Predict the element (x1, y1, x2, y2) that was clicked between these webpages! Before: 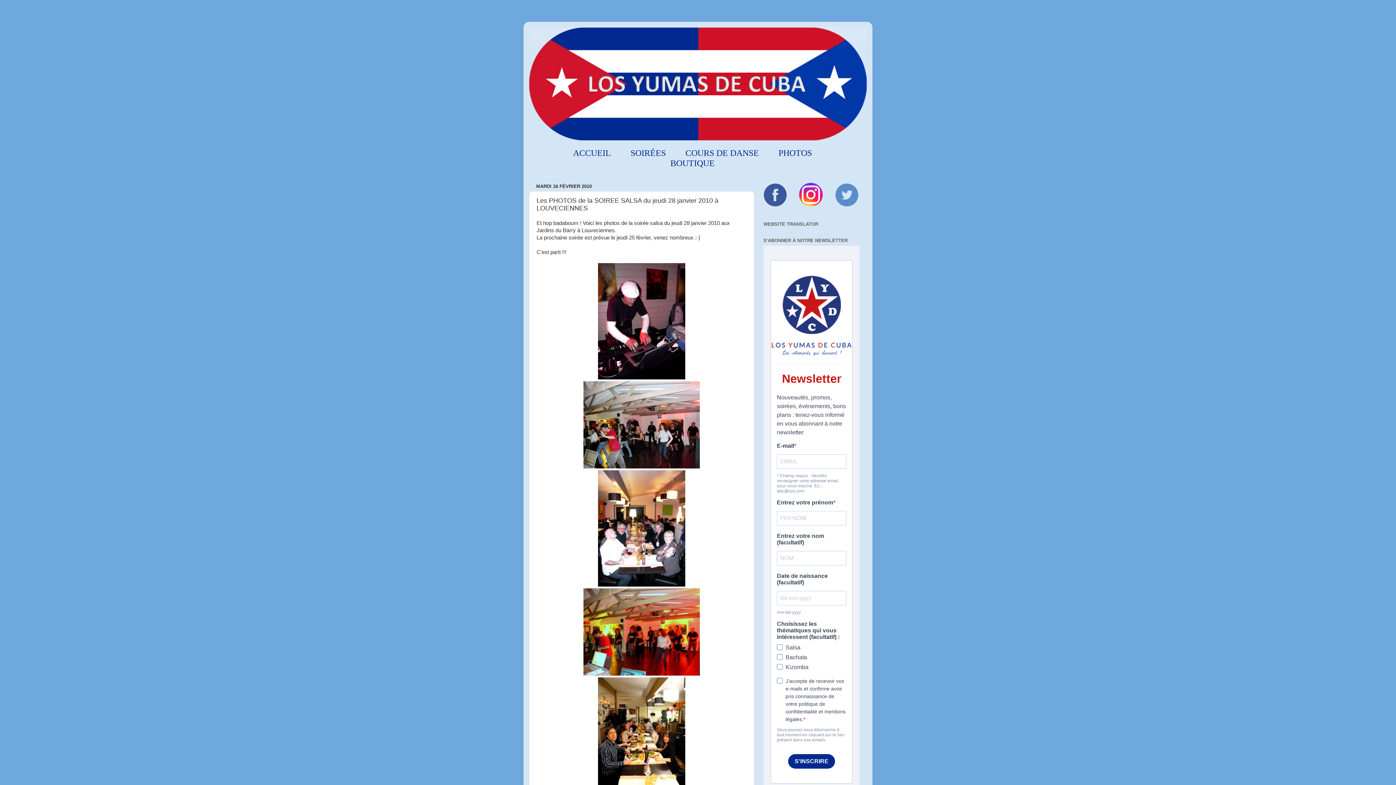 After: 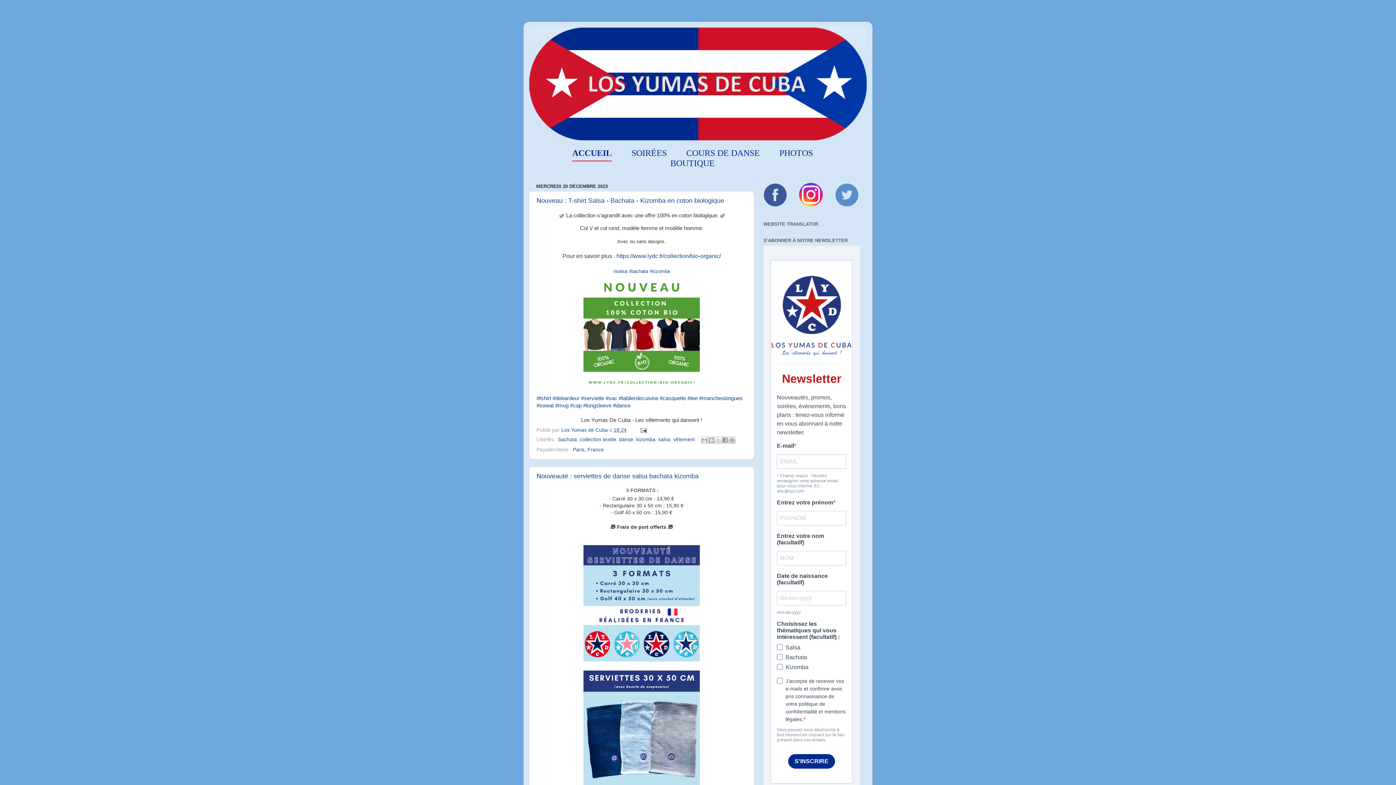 Action: bbox: (529, 27, 867, 140)